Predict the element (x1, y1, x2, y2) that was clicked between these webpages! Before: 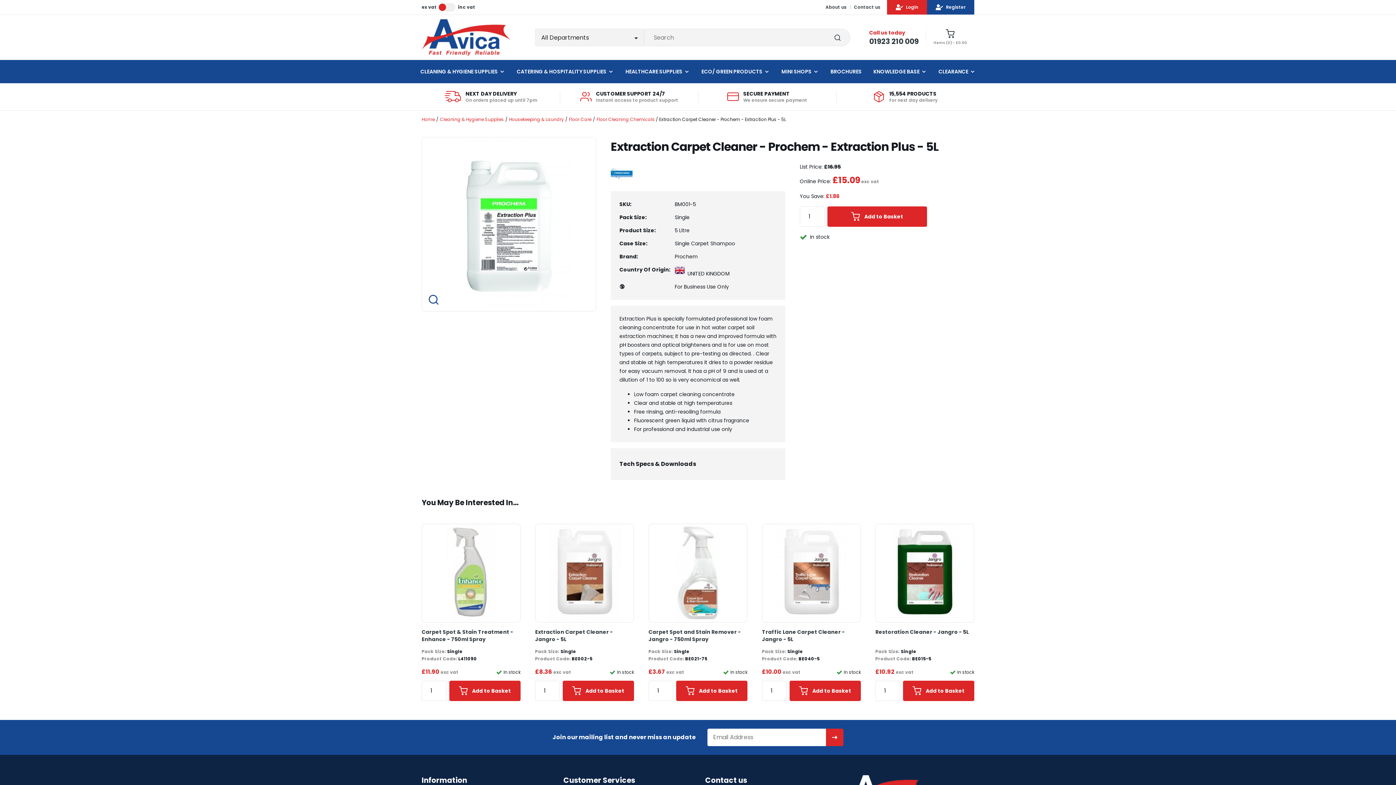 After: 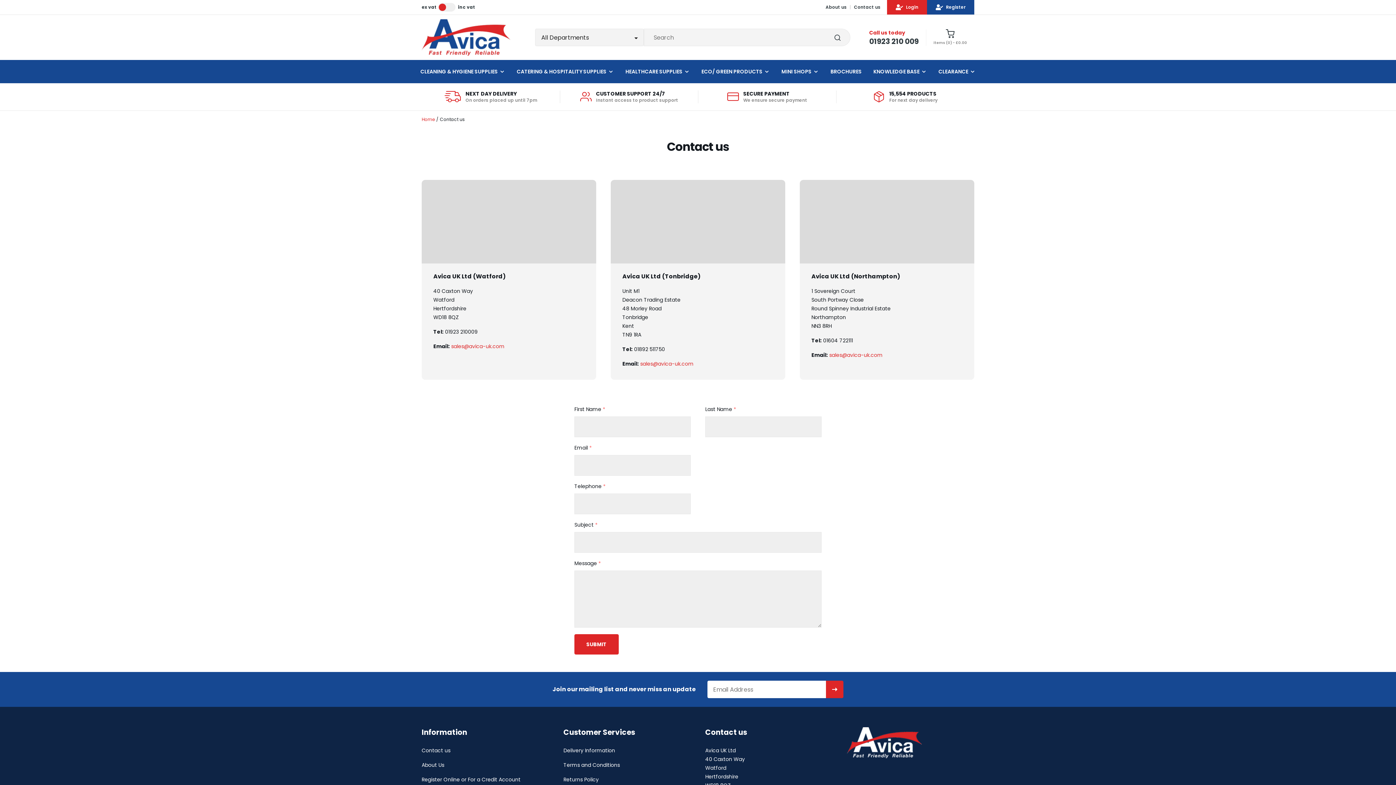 Action: label: Contact us bbox: (854, 4, 880, 10)